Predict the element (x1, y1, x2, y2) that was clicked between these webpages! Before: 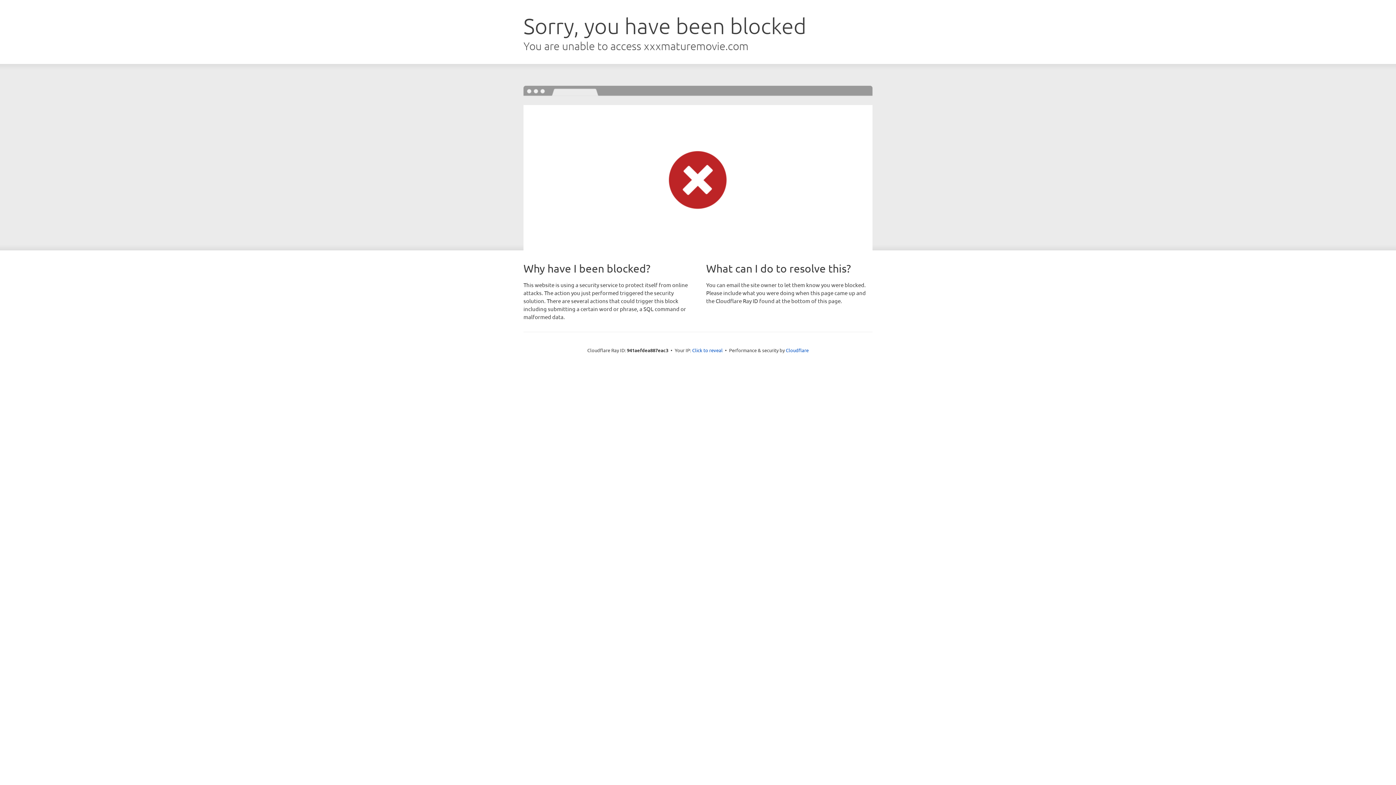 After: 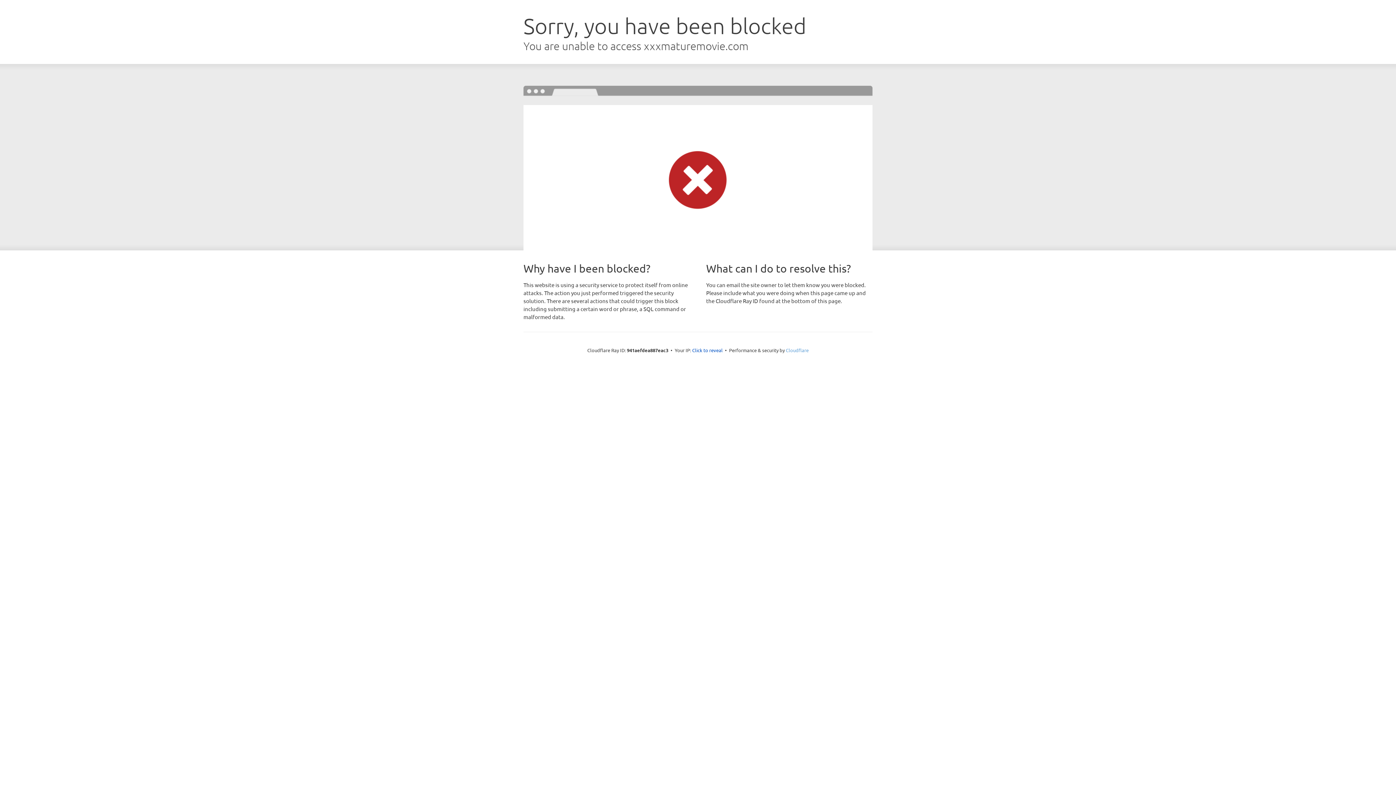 Action: bbox: (786, 347, 808, 353) label: Cloudflare